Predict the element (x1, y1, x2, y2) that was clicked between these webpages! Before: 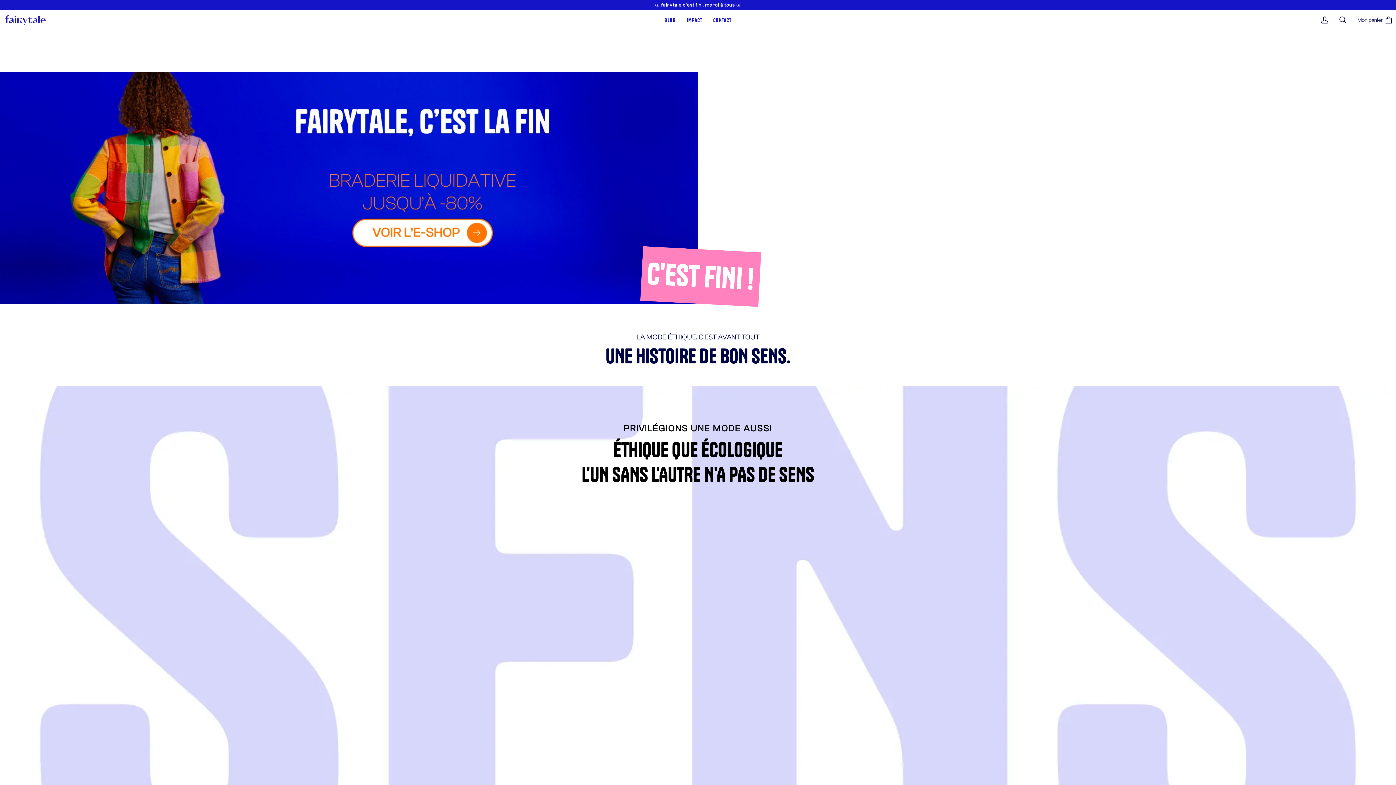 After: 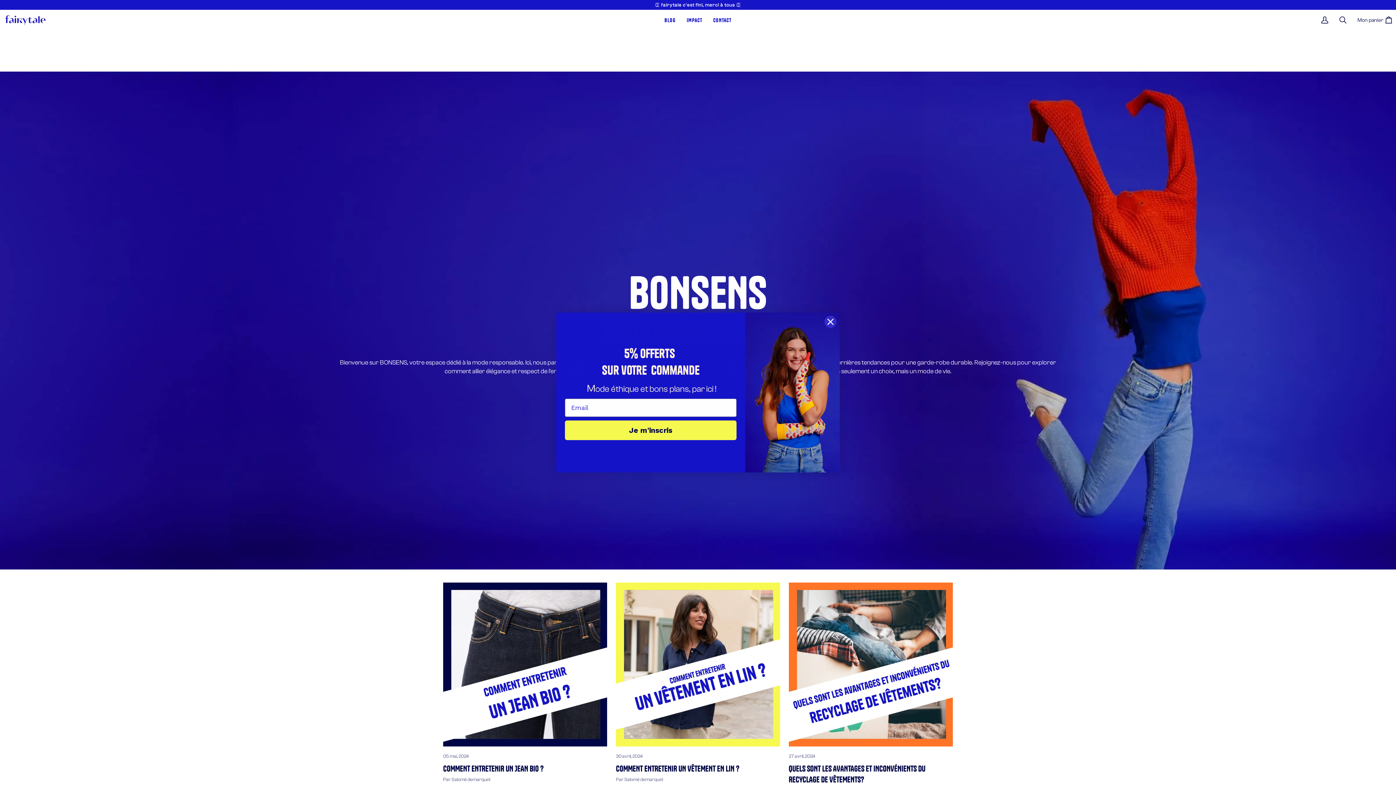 Action: label: BLOG bbox: (659, 9, 681, 30)